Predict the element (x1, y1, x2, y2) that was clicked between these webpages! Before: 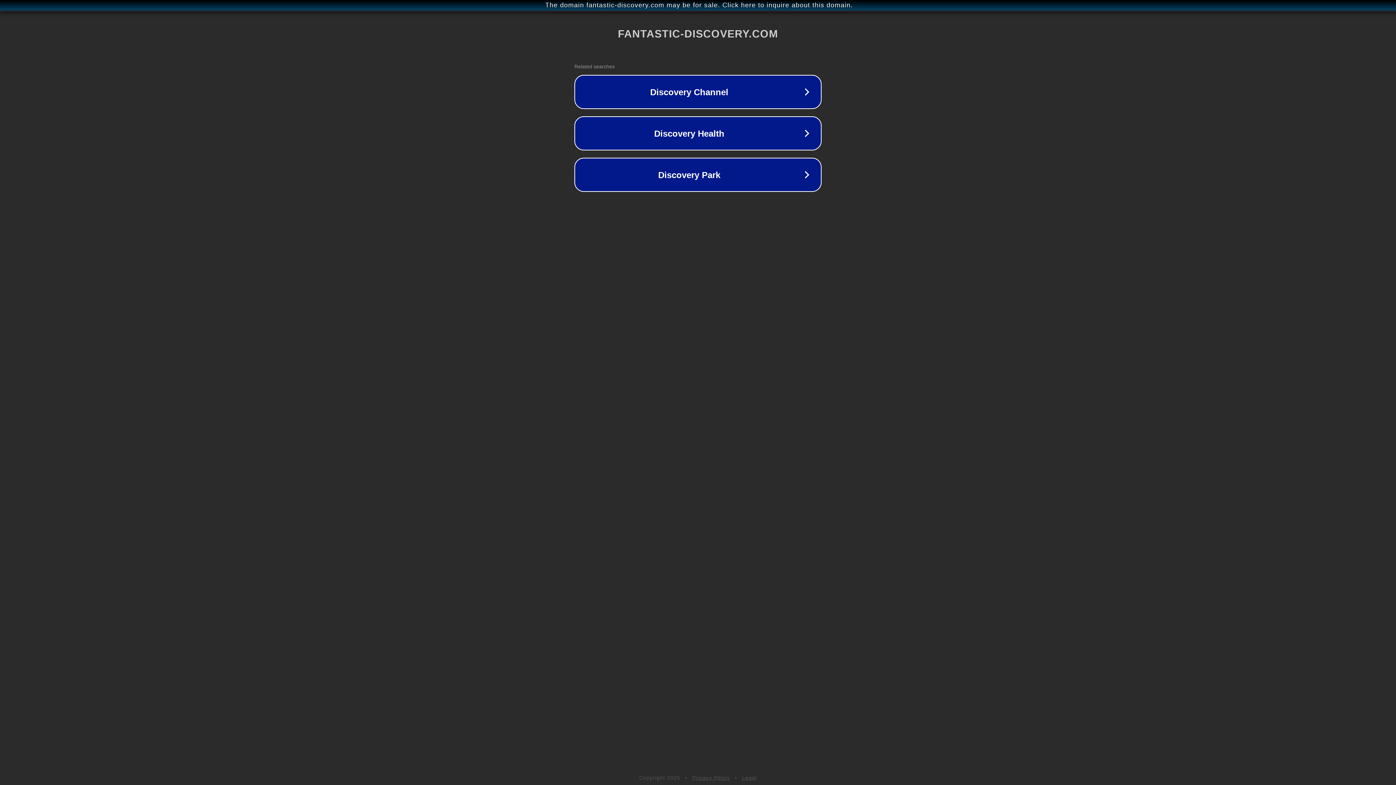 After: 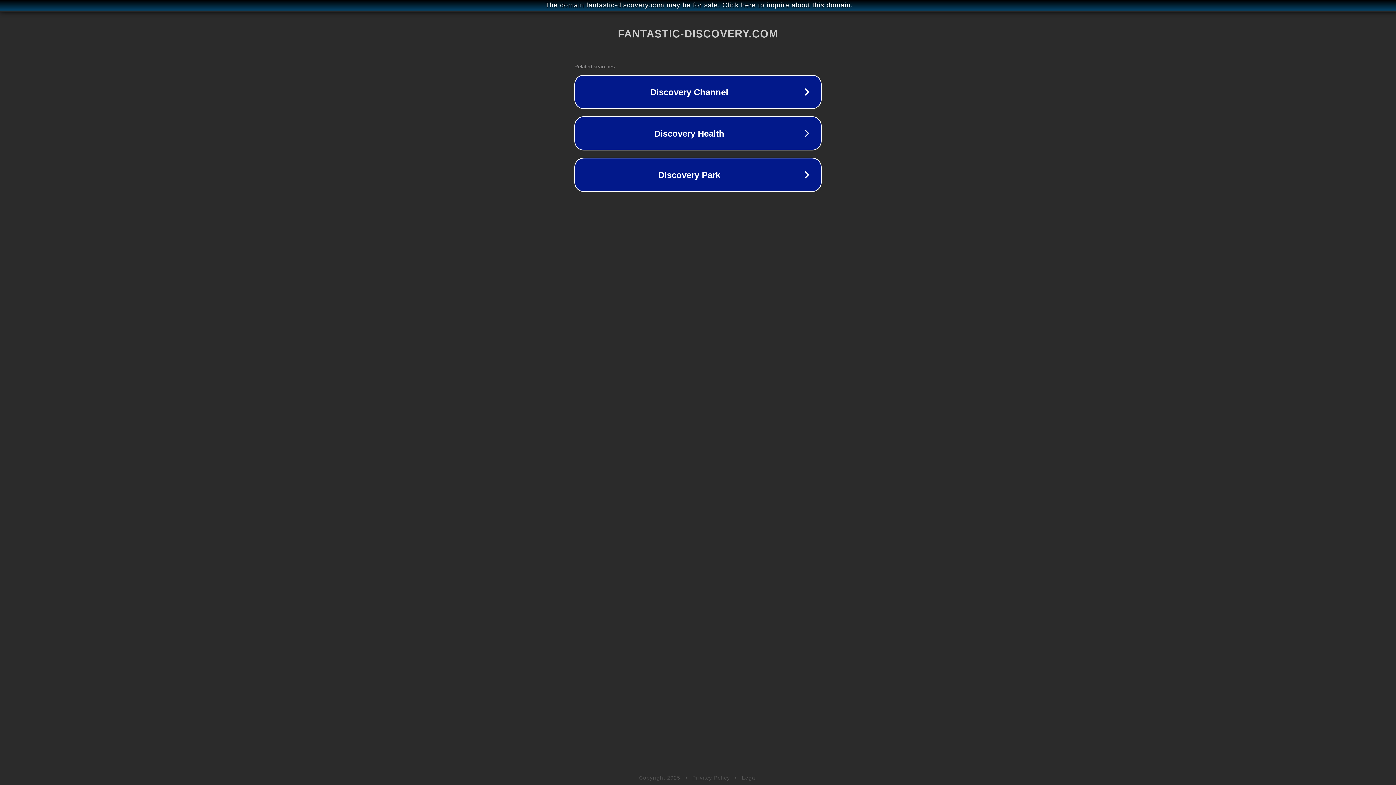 Action: label: Legal bbox: (742, 775, 757, 781)